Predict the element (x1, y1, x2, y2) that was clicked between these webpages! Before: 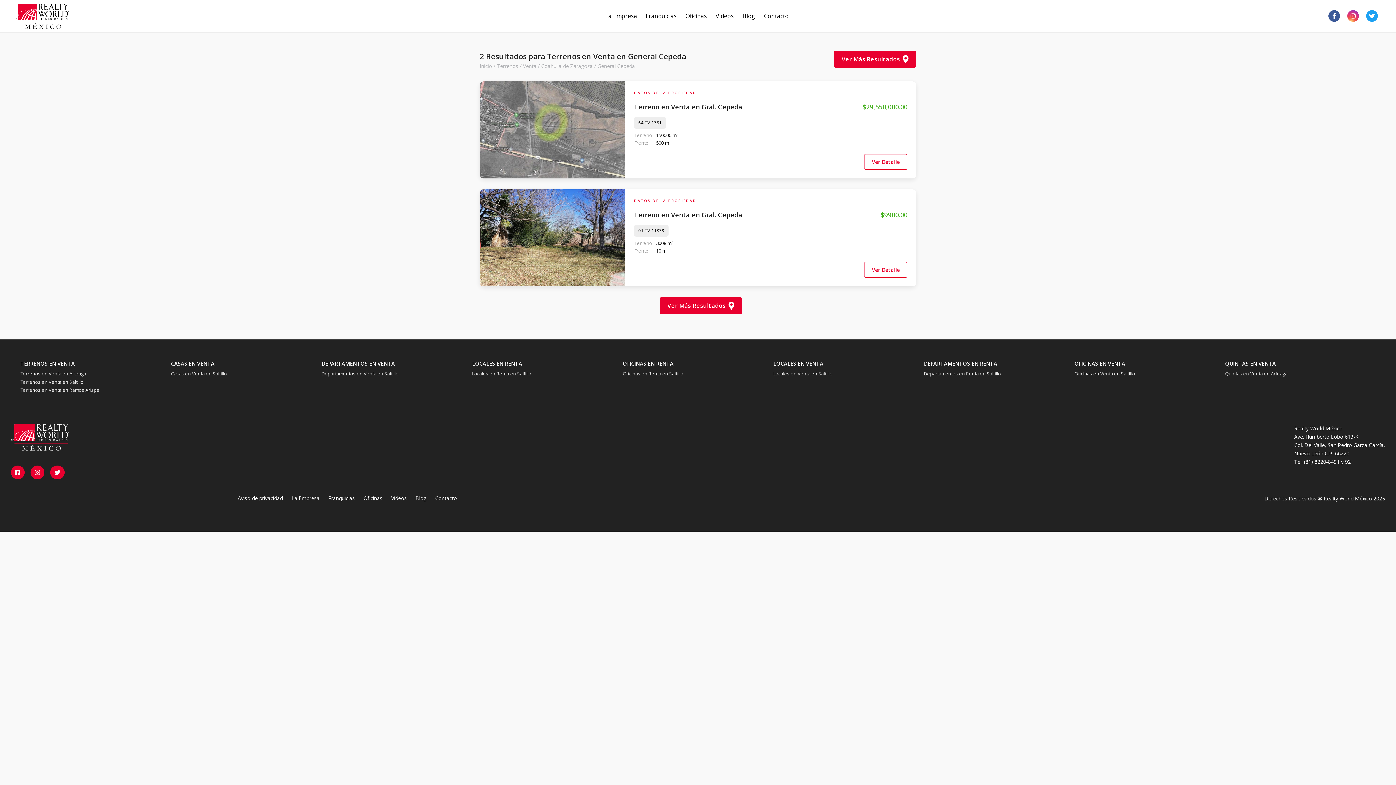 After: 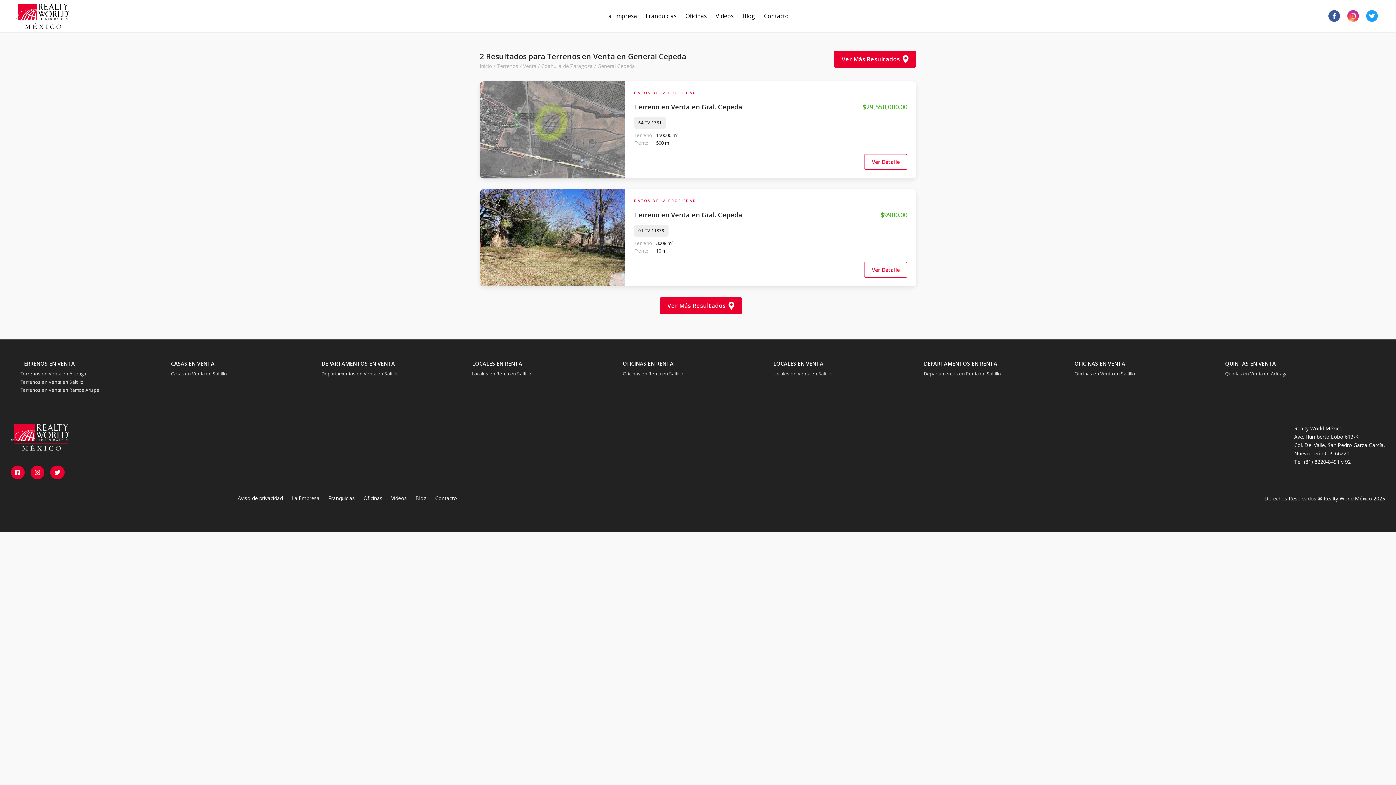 Action: bbox: (291, 494, 319, 501) label: La Empresa